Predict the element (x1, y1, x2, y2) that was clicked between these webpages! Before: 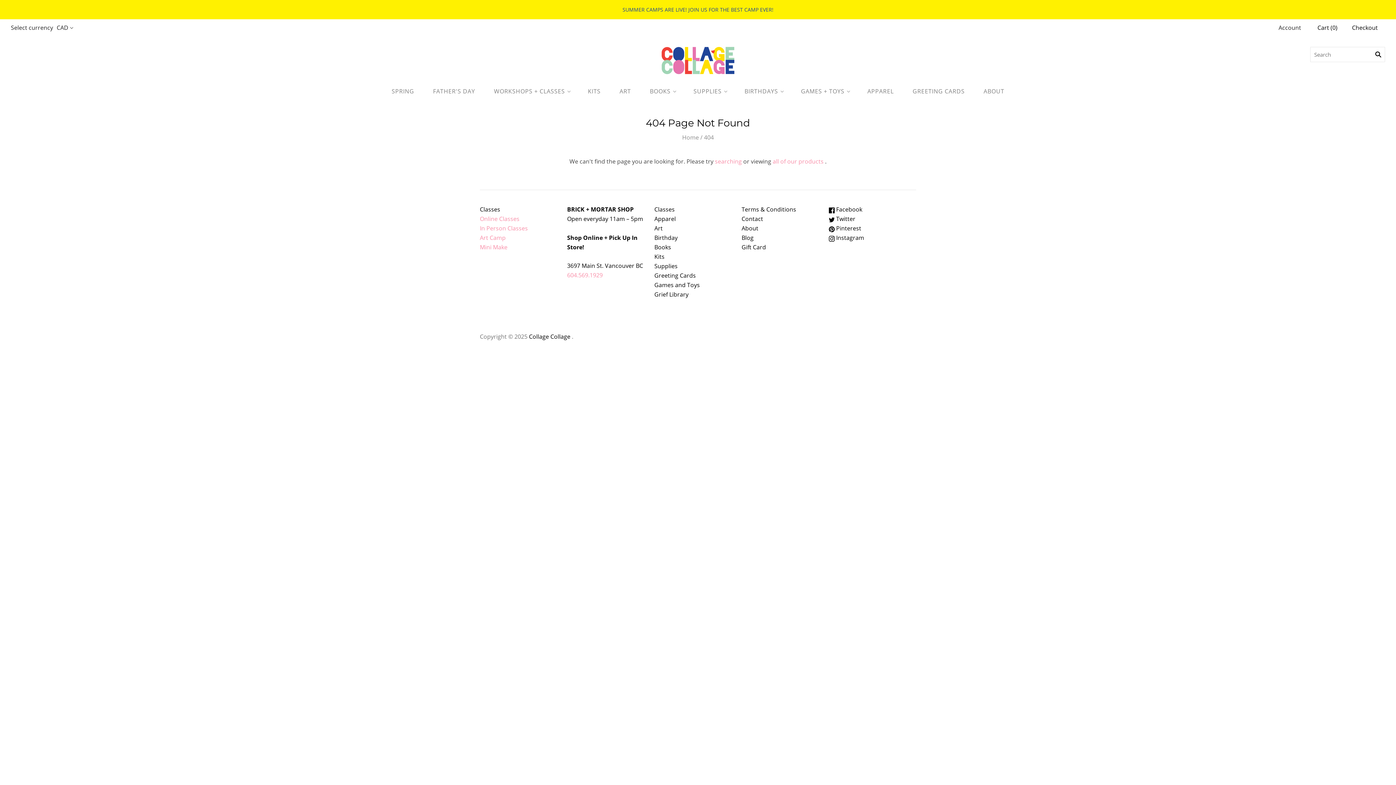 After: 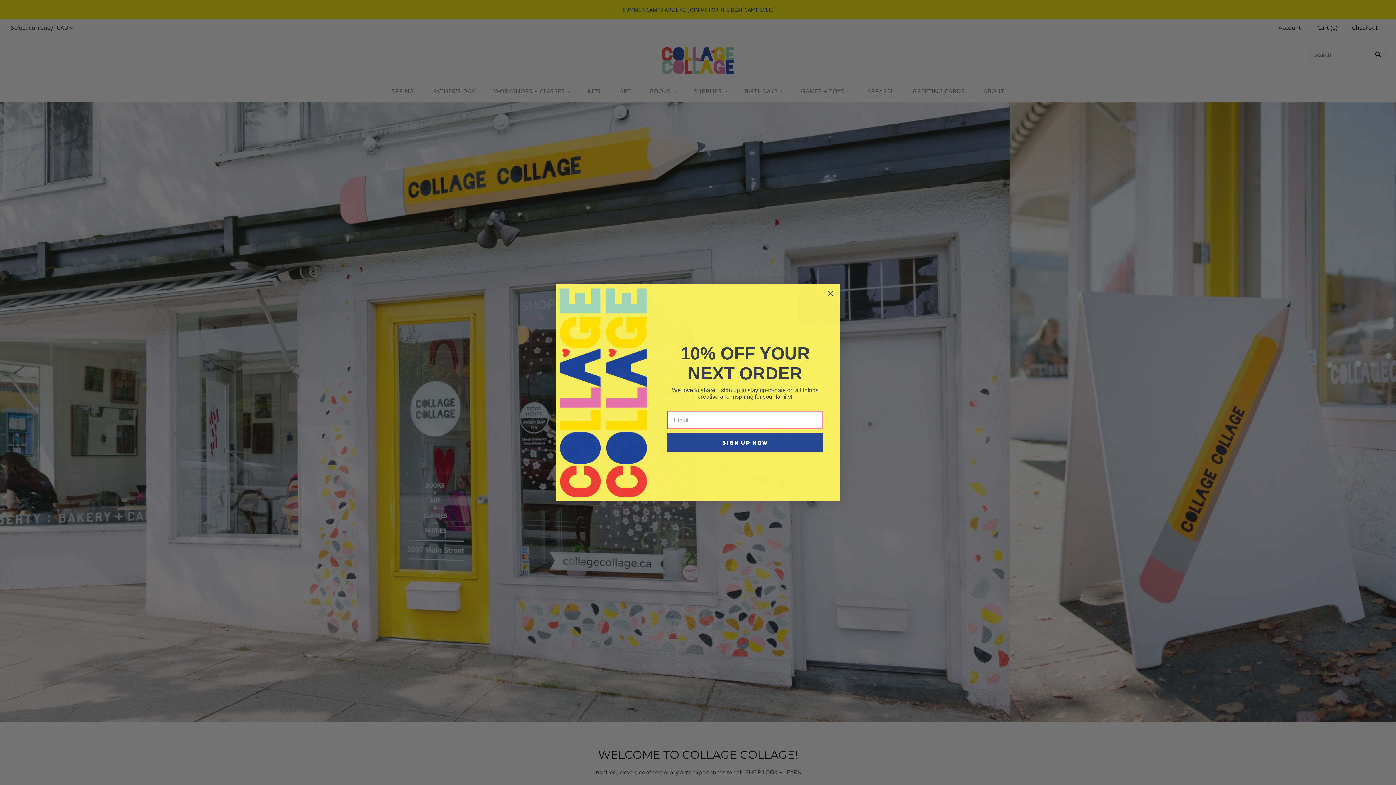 Action: label: Collage Collage bbox: (529, 332, 570, 340)